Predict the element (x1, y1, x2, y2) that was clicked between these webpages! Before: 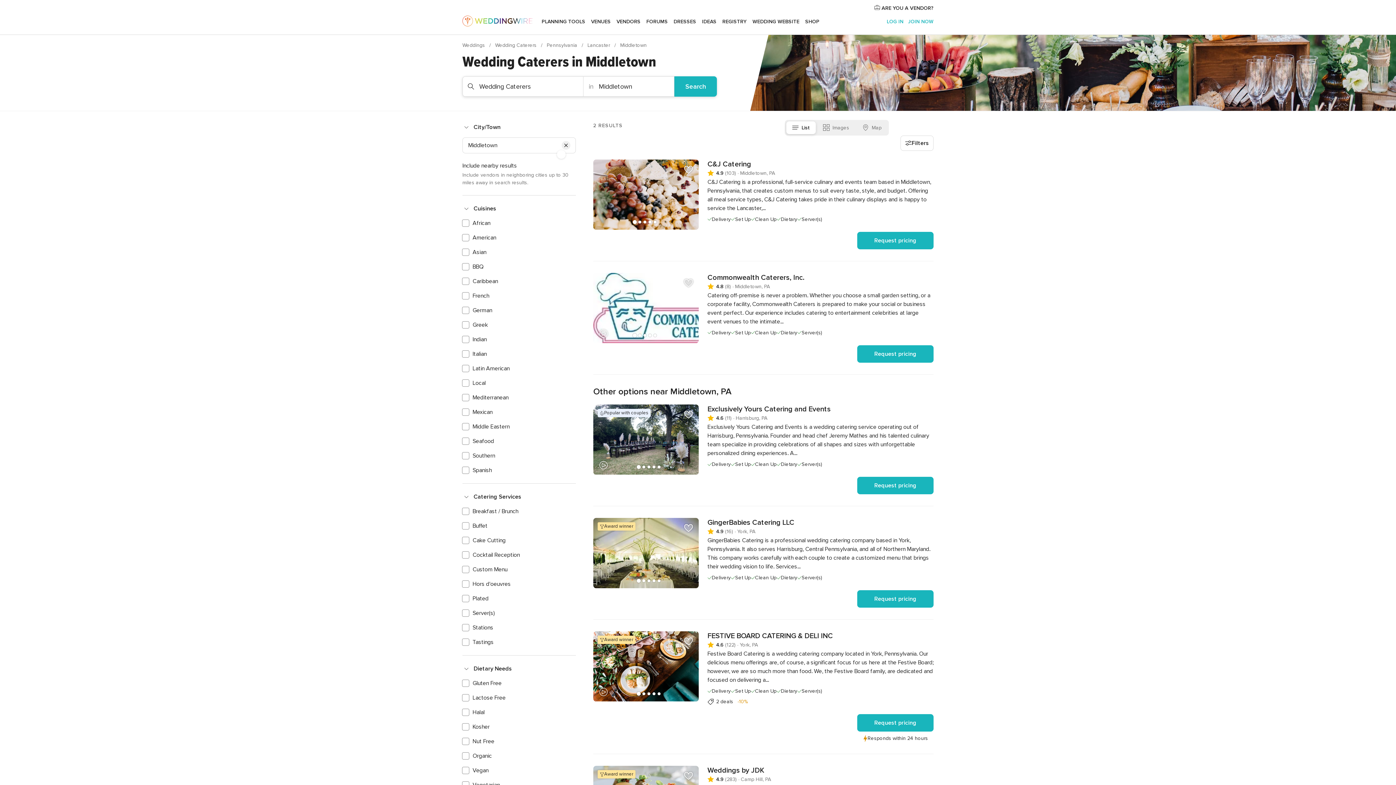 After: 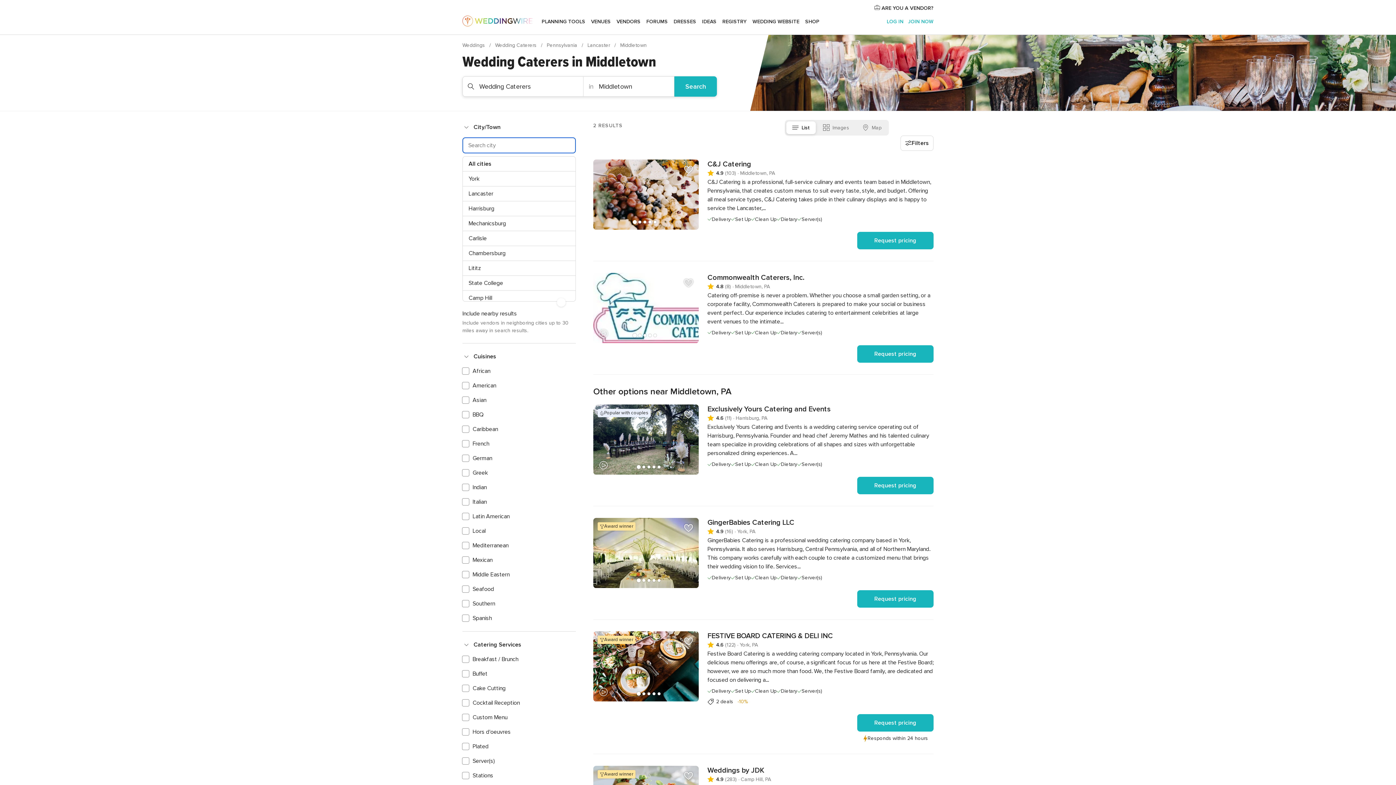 Action: bbox: (561, 141, 570, 149) label: Clear City Filter